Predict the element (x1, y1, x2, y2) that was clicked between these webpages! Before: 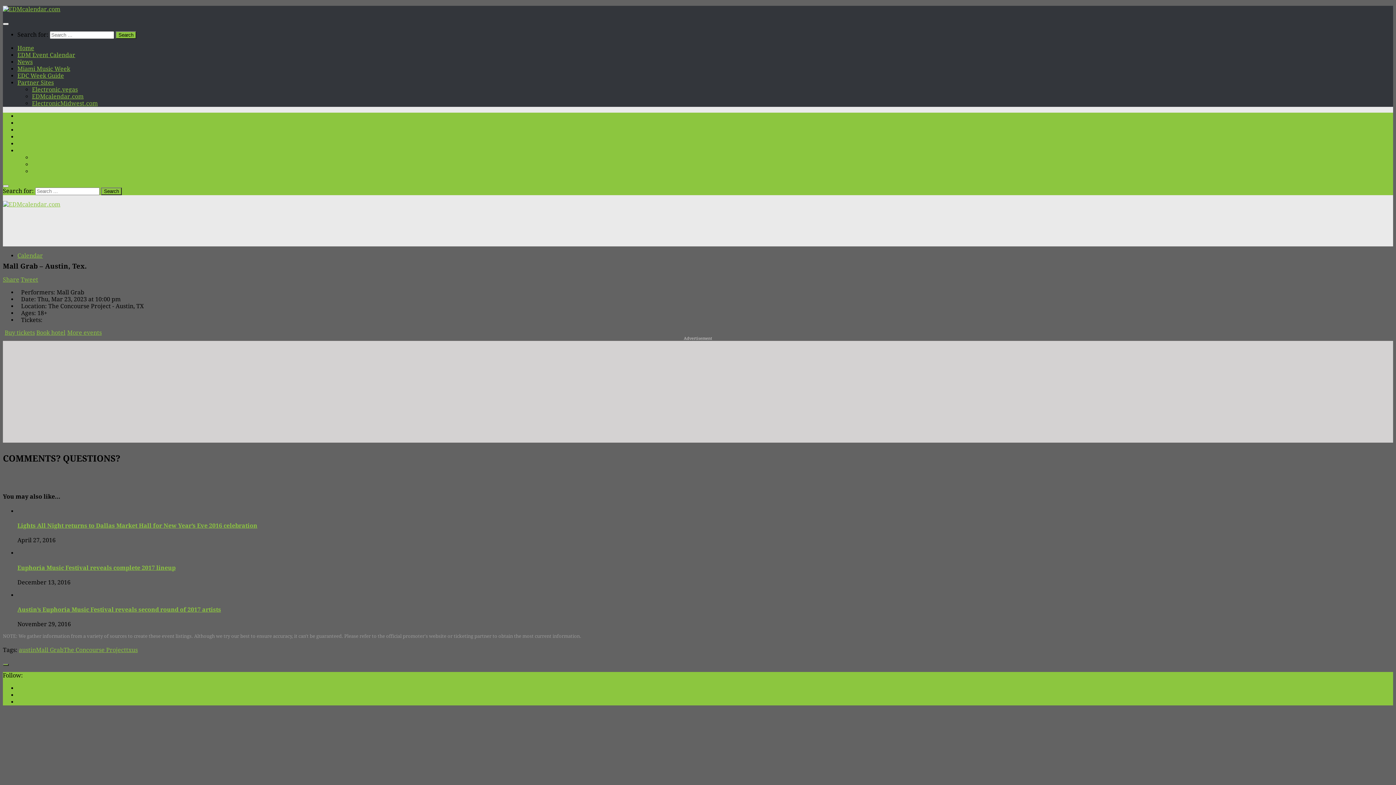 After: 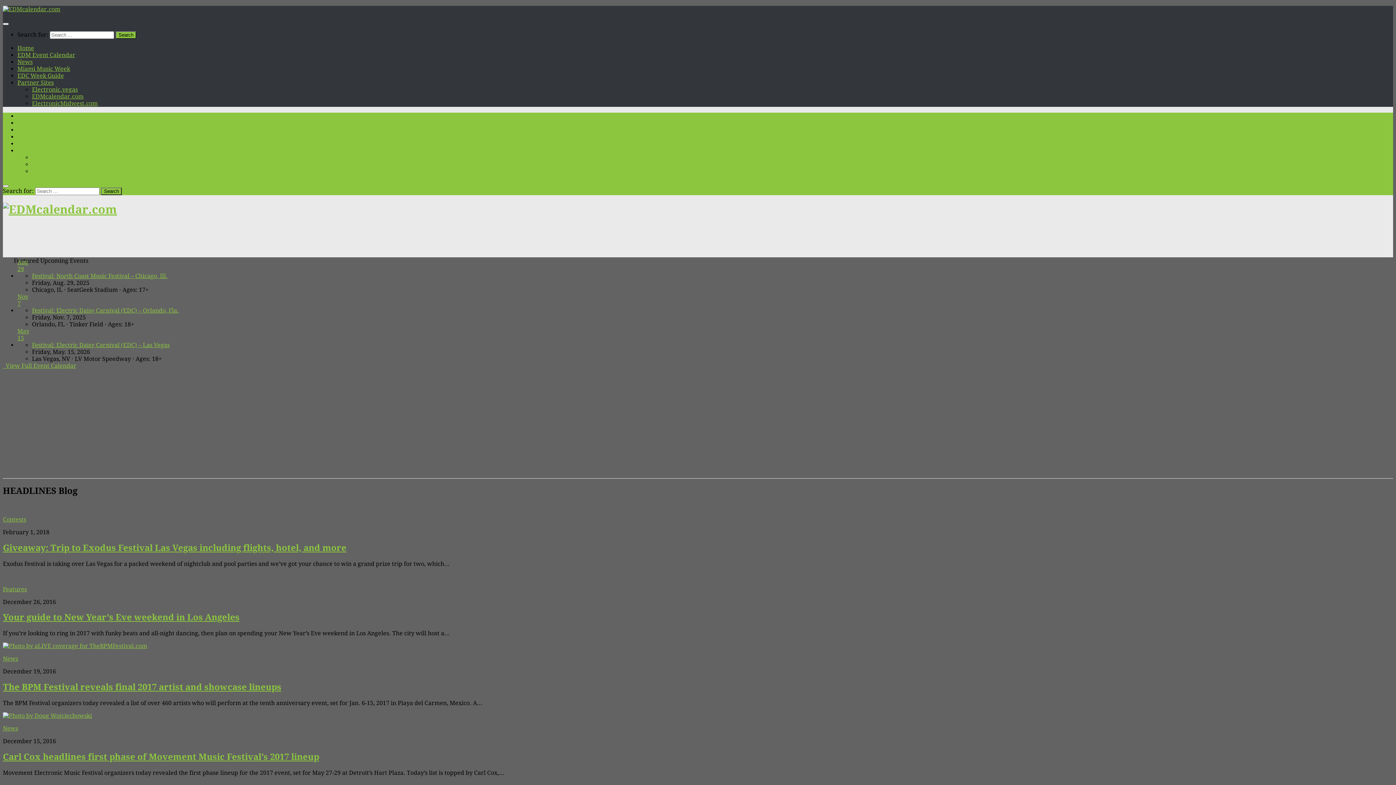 Action: bbox: (2, 5, 60, 12)